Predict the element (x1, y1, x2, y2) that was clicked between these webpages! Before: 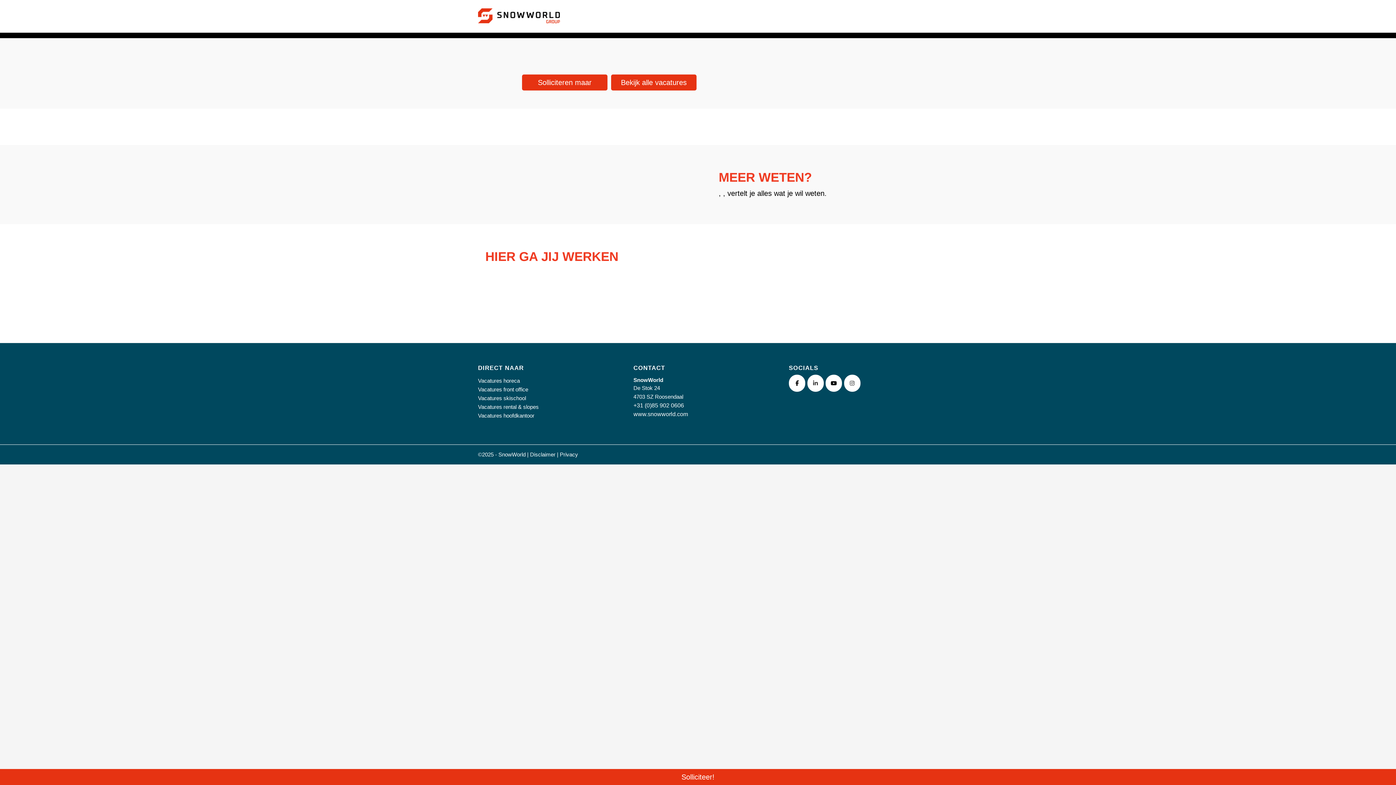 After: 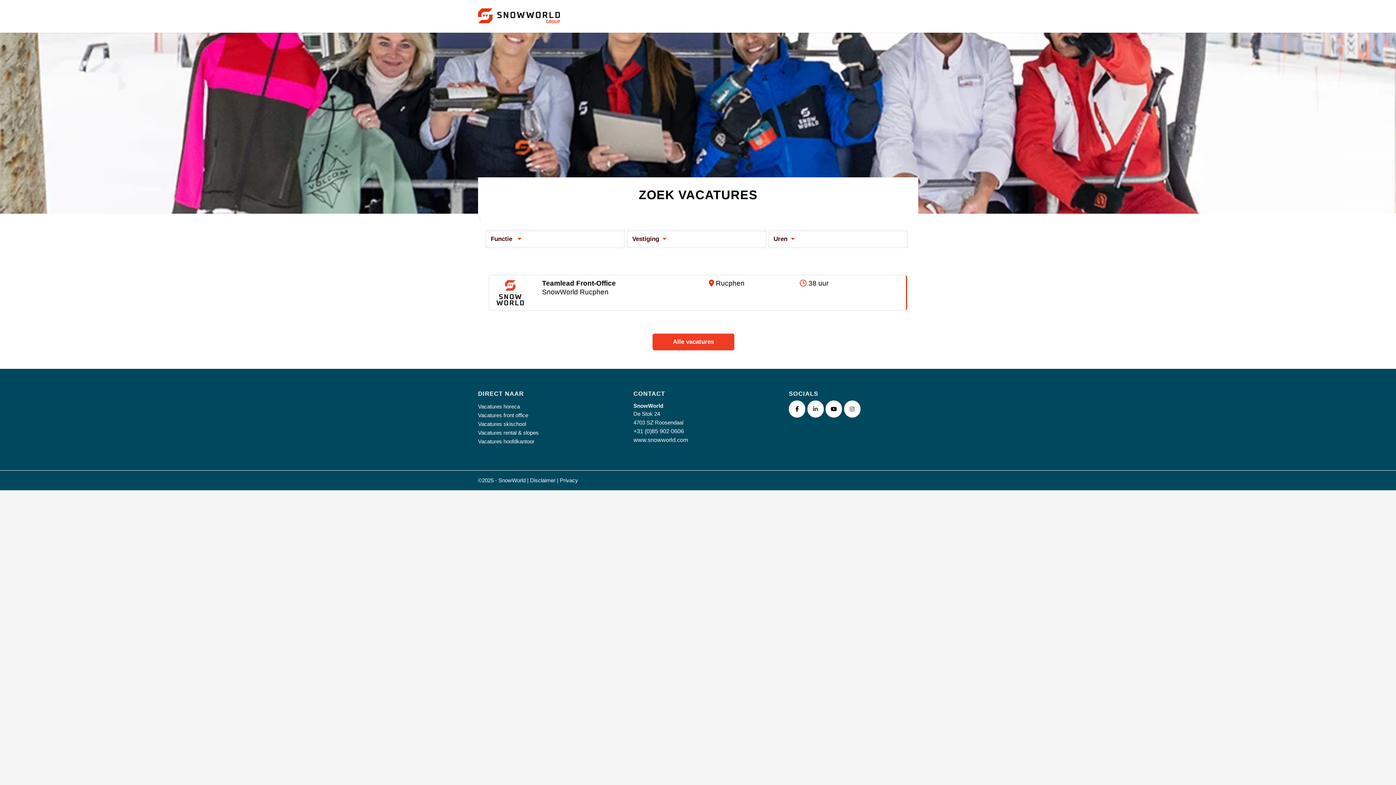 Action: bbox: (478, 386, 528, 392) label: Vacatures front office